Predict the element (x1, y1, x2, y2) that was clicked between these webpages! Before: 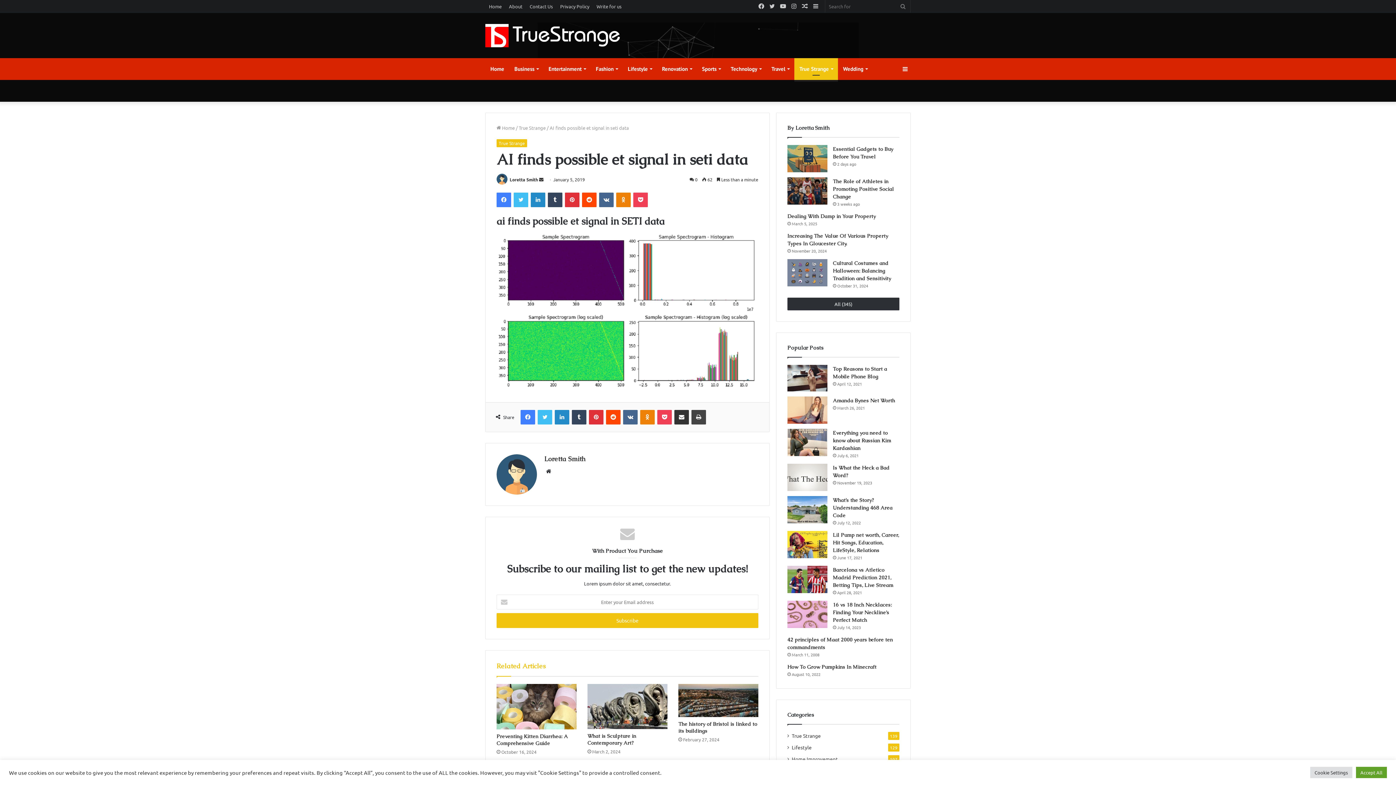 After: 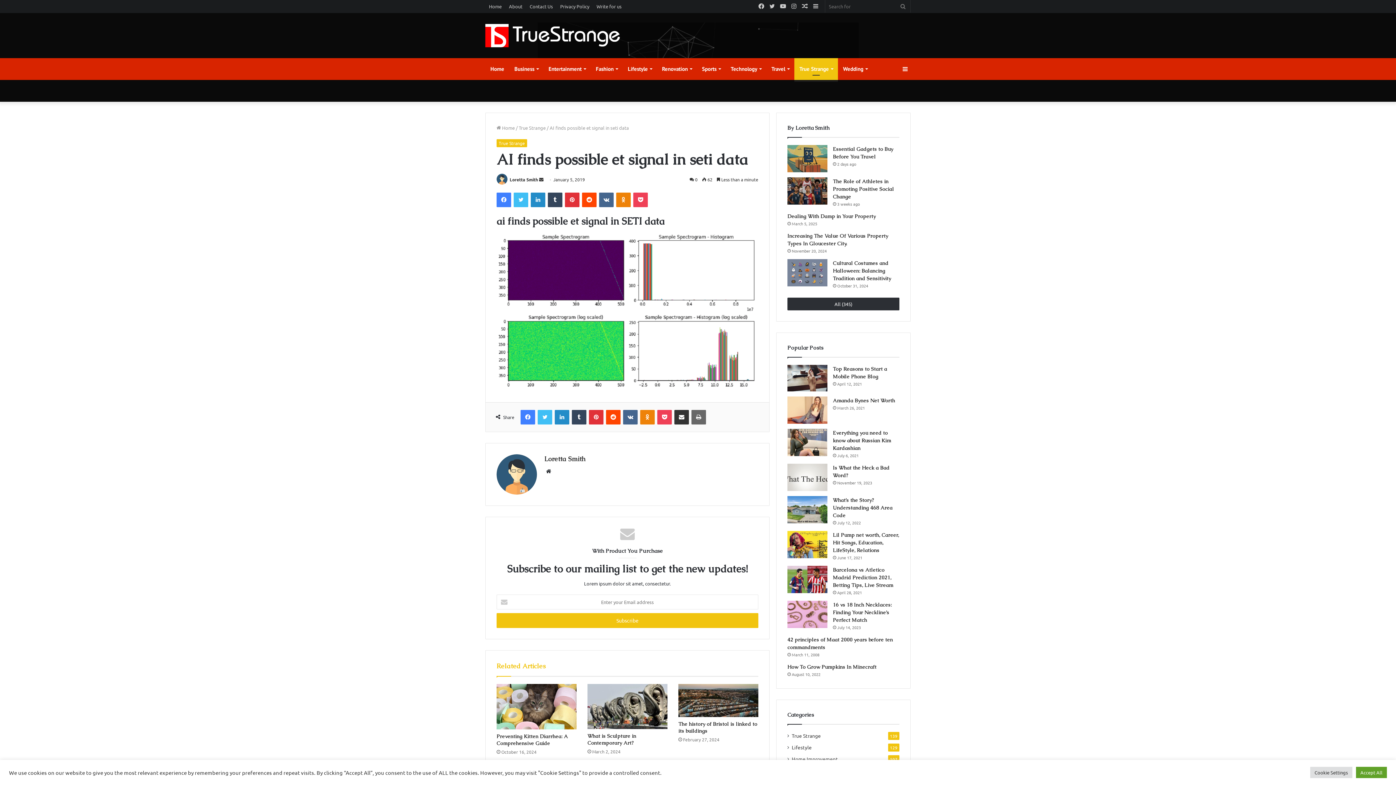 Action: bbox: (691, 410, 706, 424) label: Print